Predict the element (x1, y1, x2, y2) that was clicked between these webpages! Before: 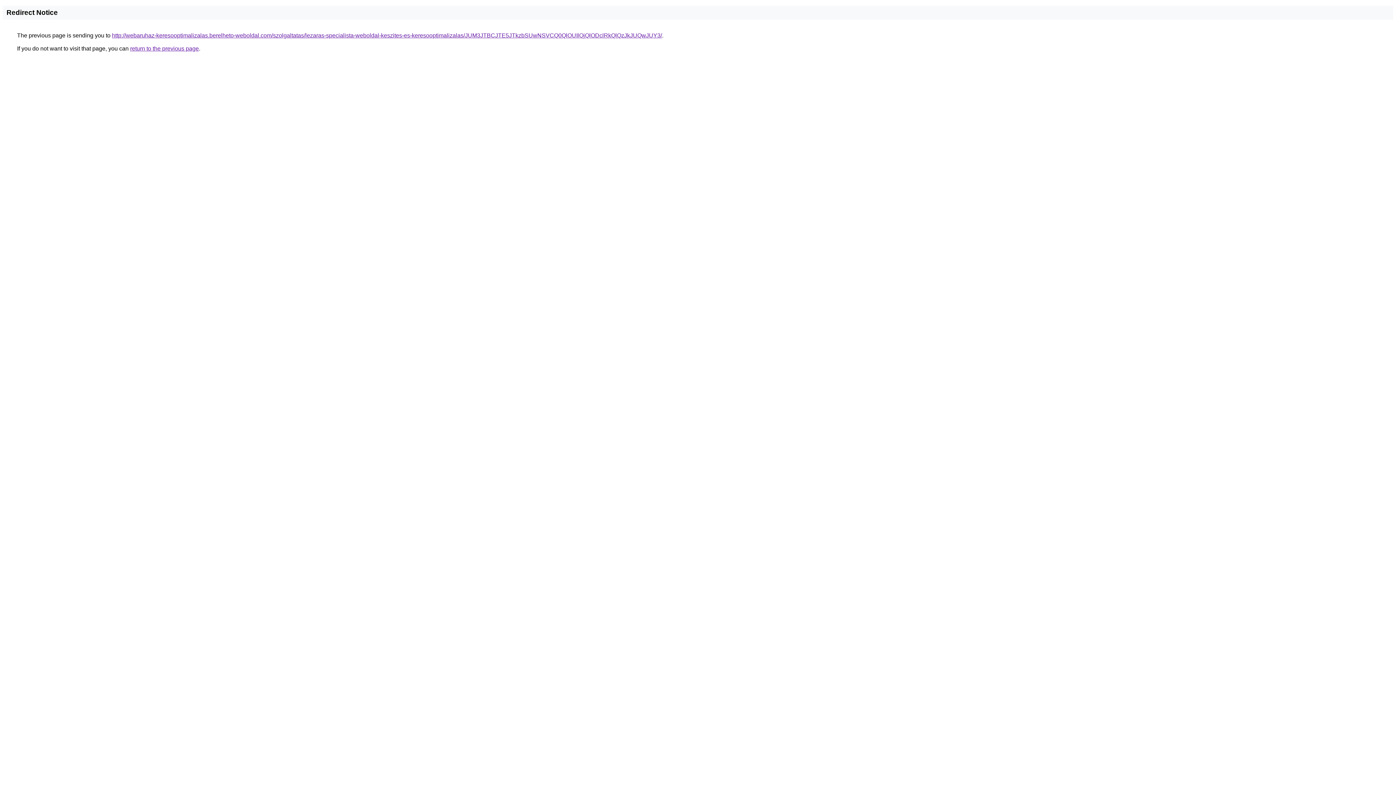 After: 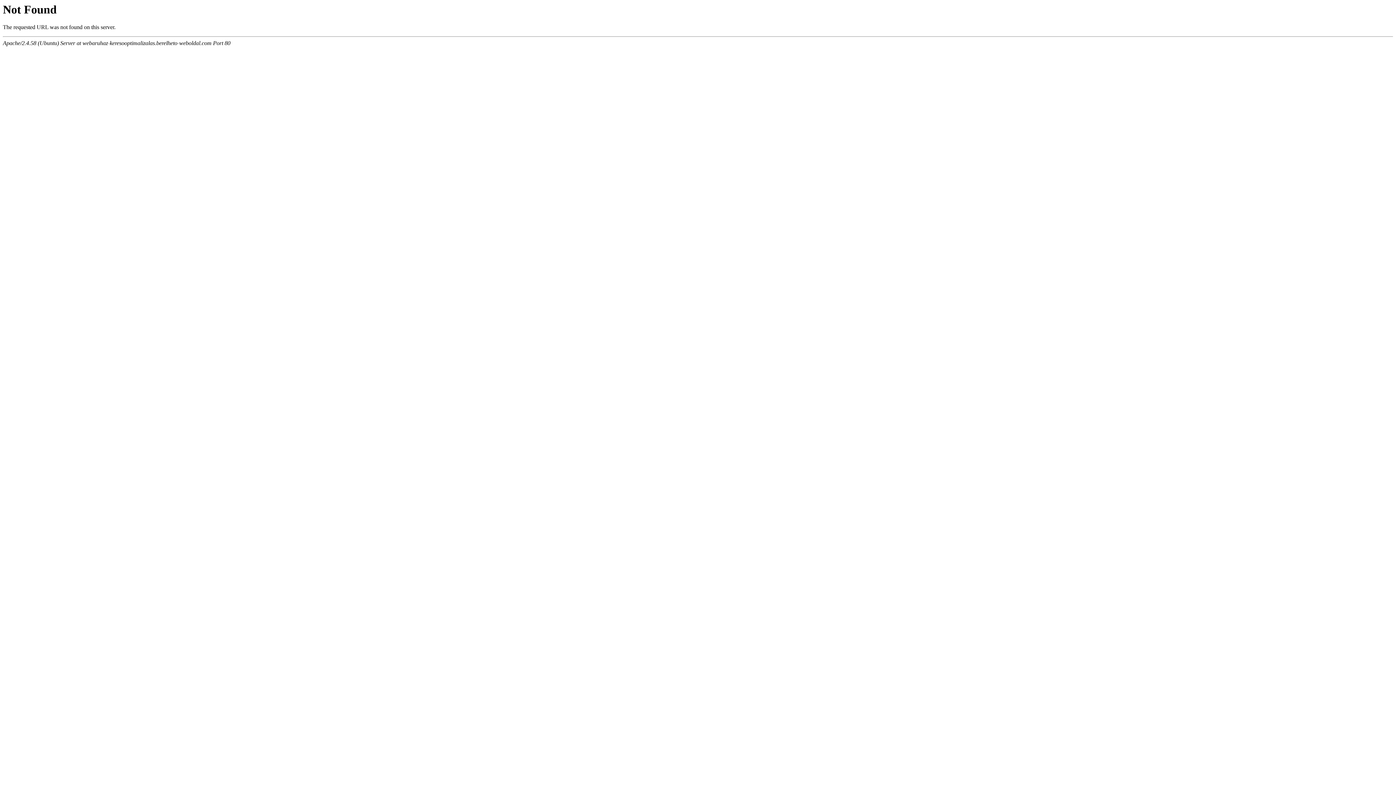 Action: label: http://webaruhaz-keresooptimalizalas.berelheto-weboldal.com/szolgaltatas/lezaras-specialista-weboldal-keszites-es-keresooptimalizalas/JUM3JTBCJTE5JTkzbSUwNSVCQ0QlOUIlQjQlODclRkQlQzJkJUQwJUY3/ bbox: (112, 32, 662, 38)